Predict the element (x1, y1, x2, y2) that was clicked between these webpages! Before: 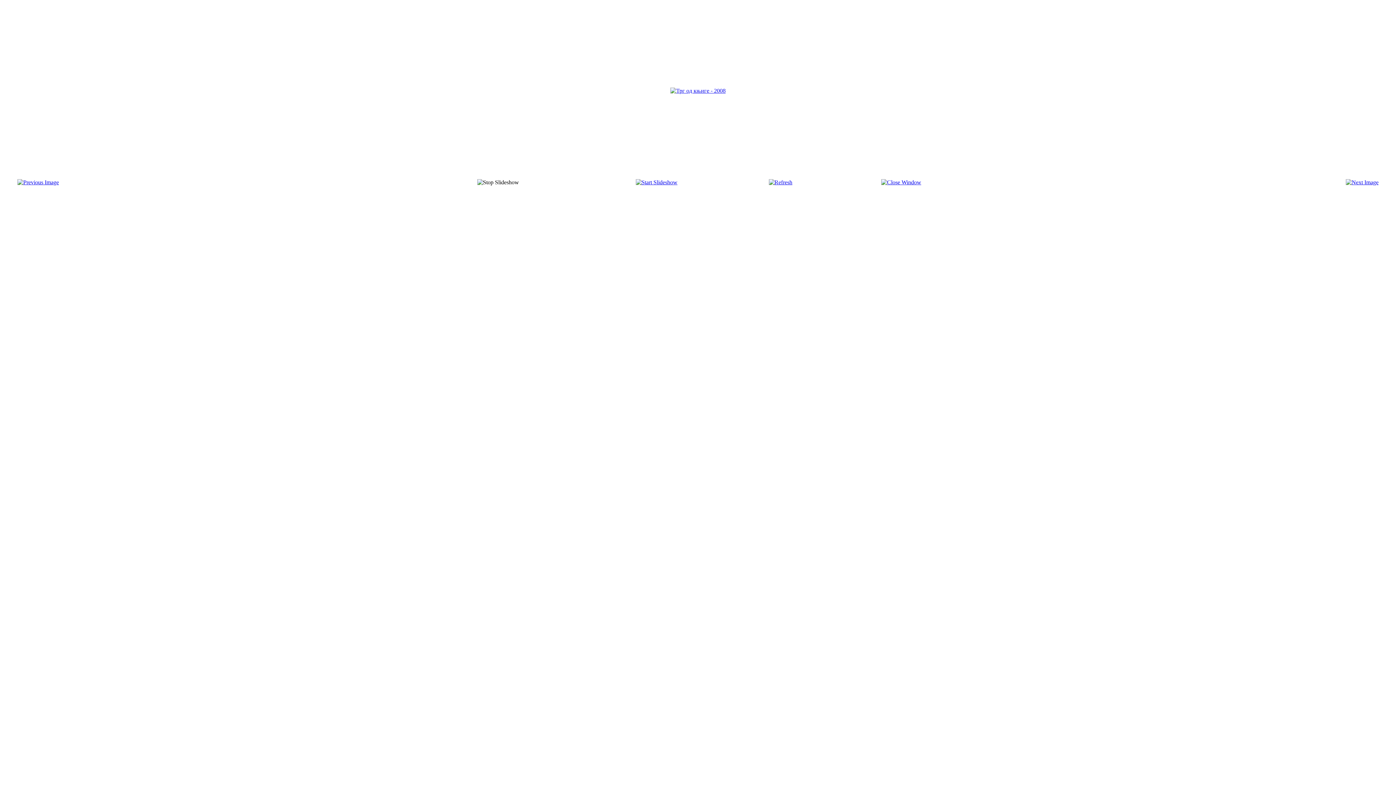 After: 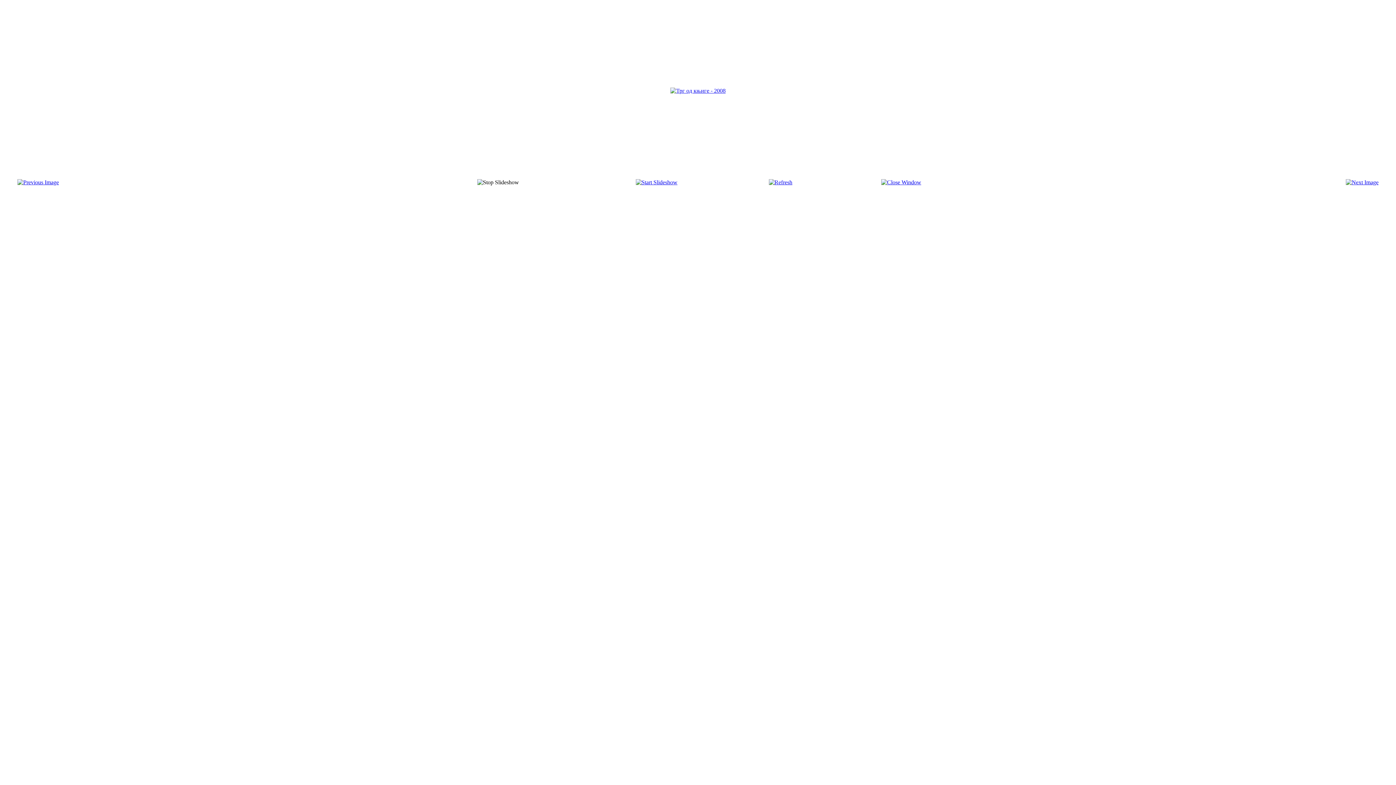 Action: bbox: (881, 179, 921, 185)